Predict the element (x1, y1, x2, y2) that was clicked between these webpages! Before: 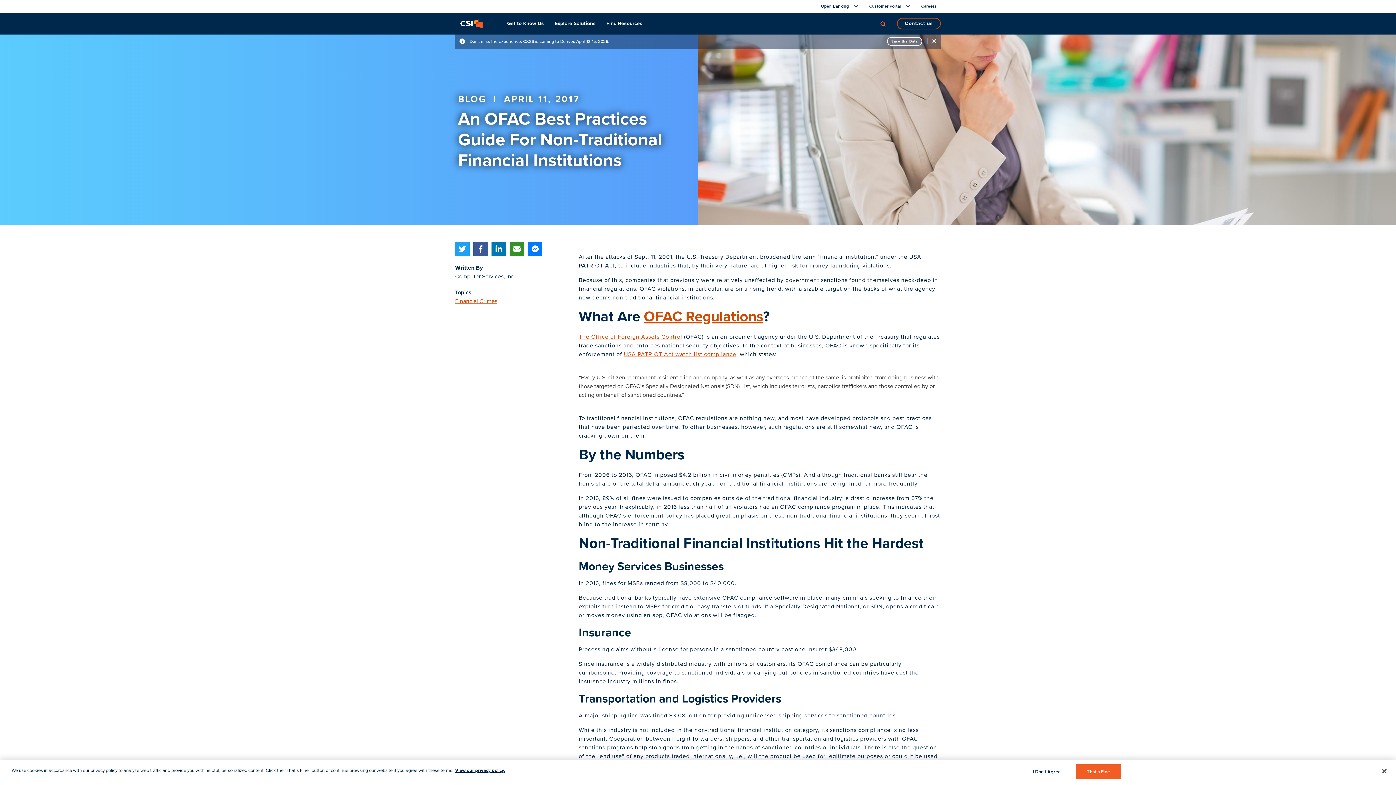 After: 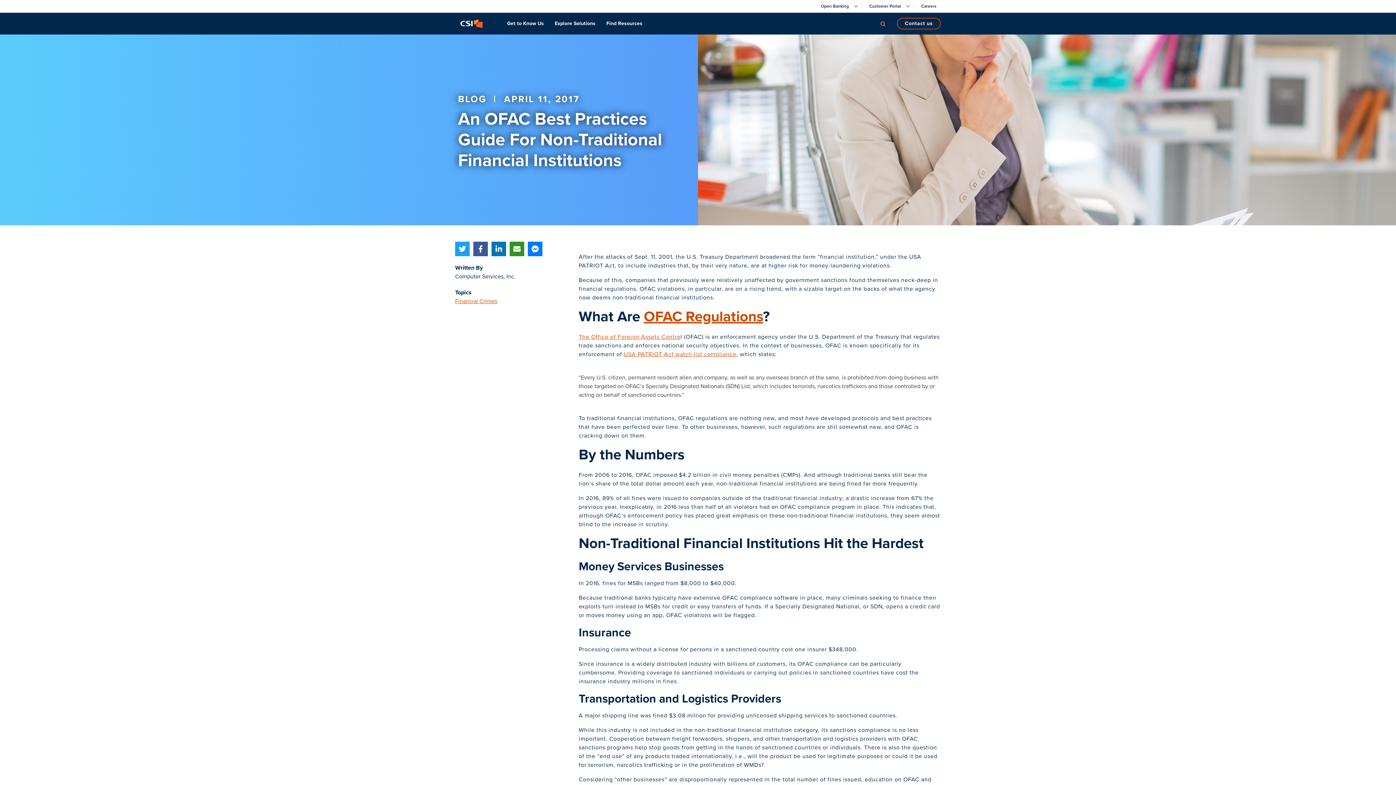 Action: label: Close alert bbox: (932, 37, 936, 45)